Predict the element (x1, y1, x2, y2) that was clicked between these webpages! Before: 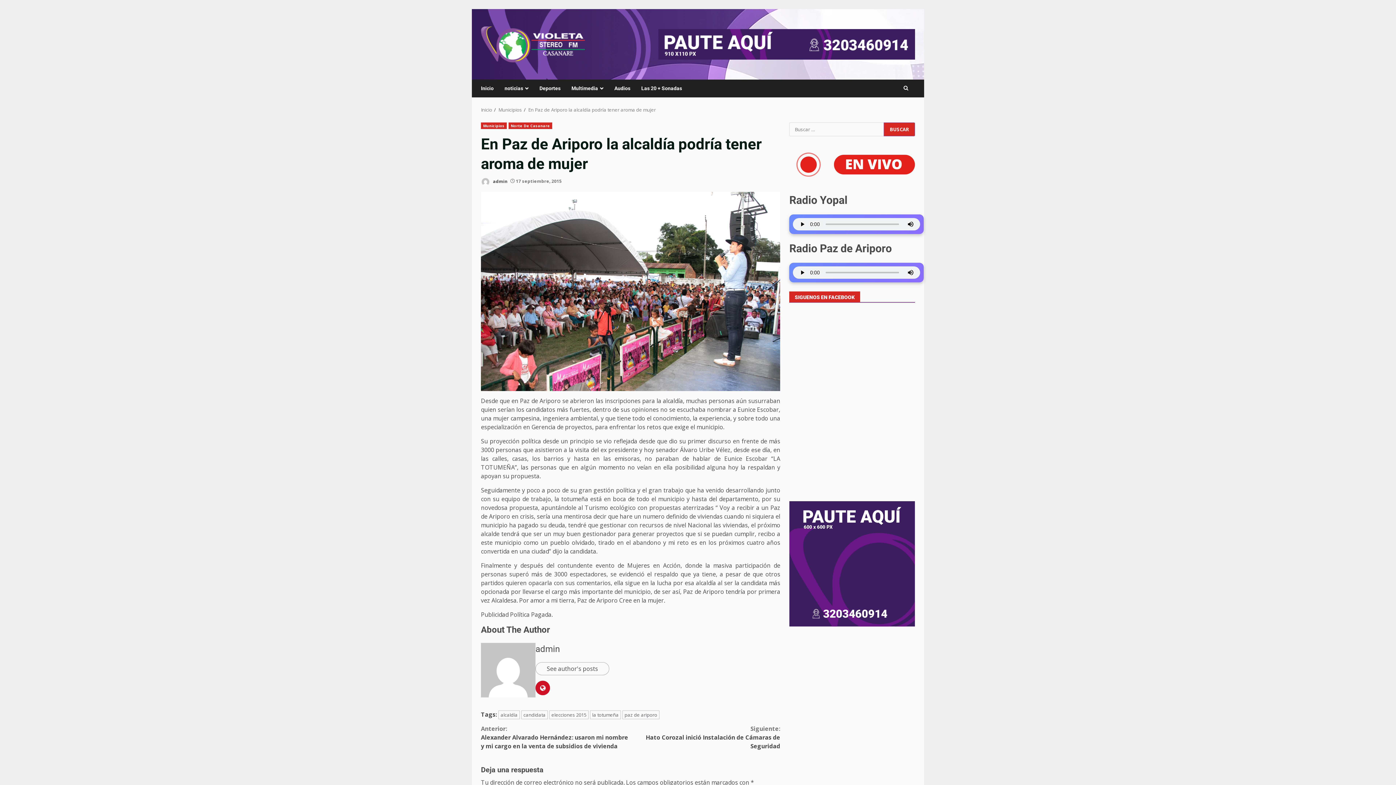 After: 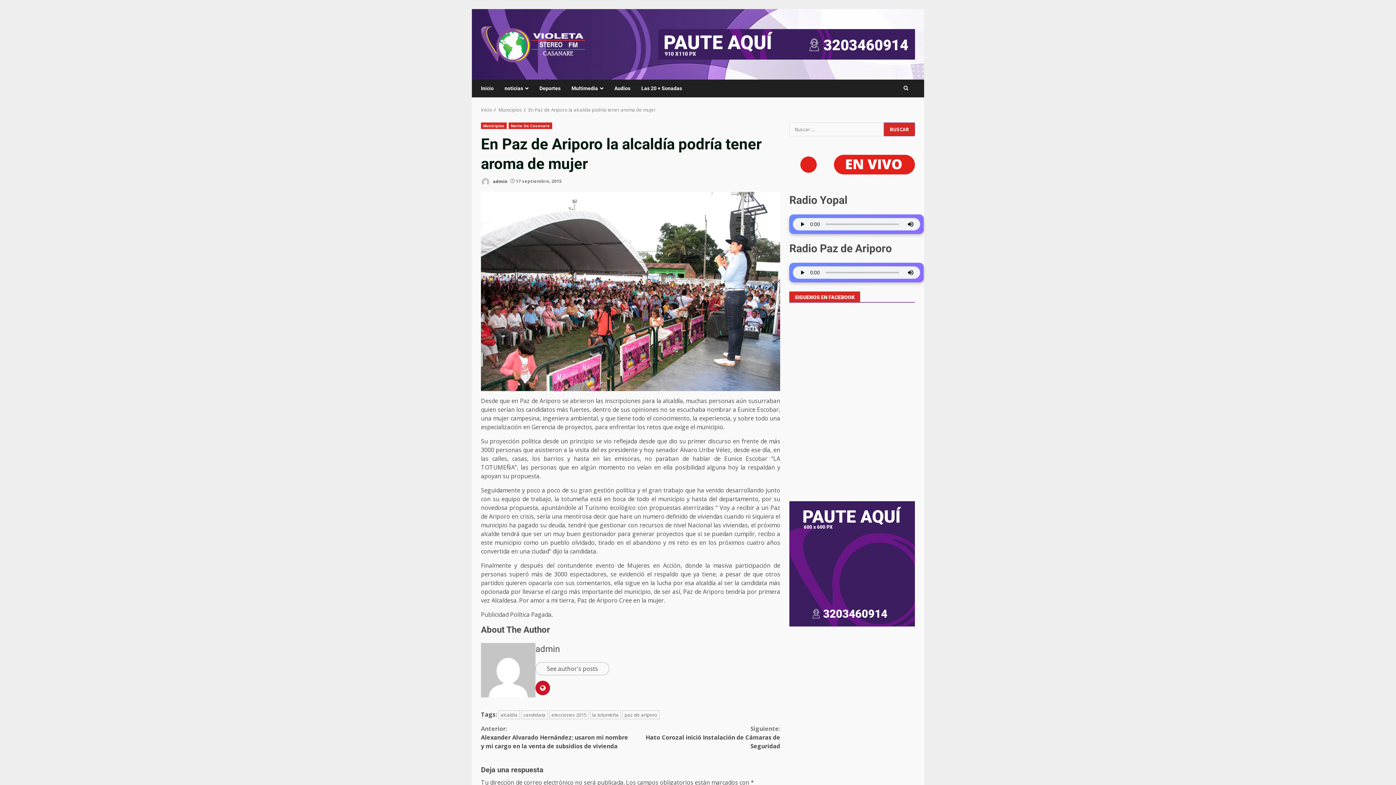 Action: bbox: (658, 39, 915, 47) label: Advertisement